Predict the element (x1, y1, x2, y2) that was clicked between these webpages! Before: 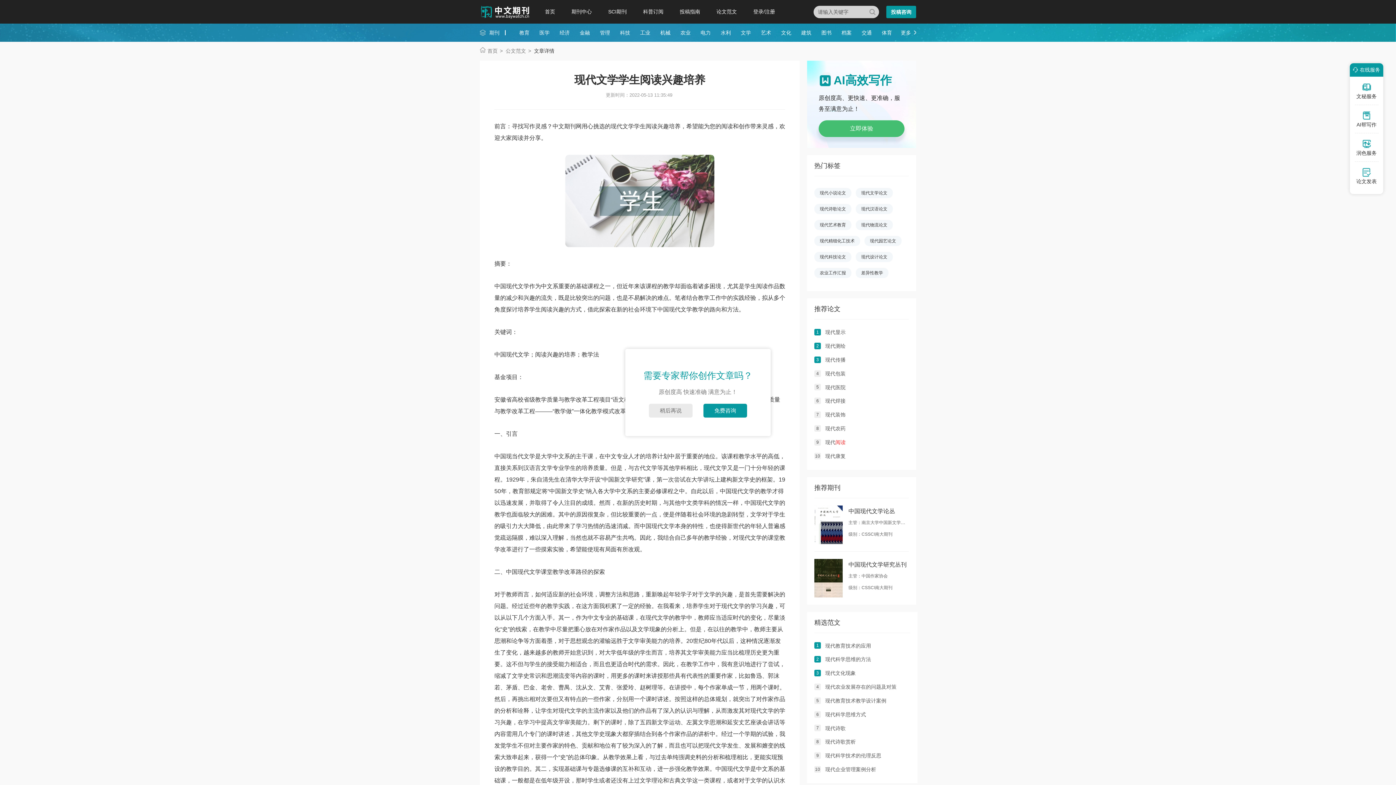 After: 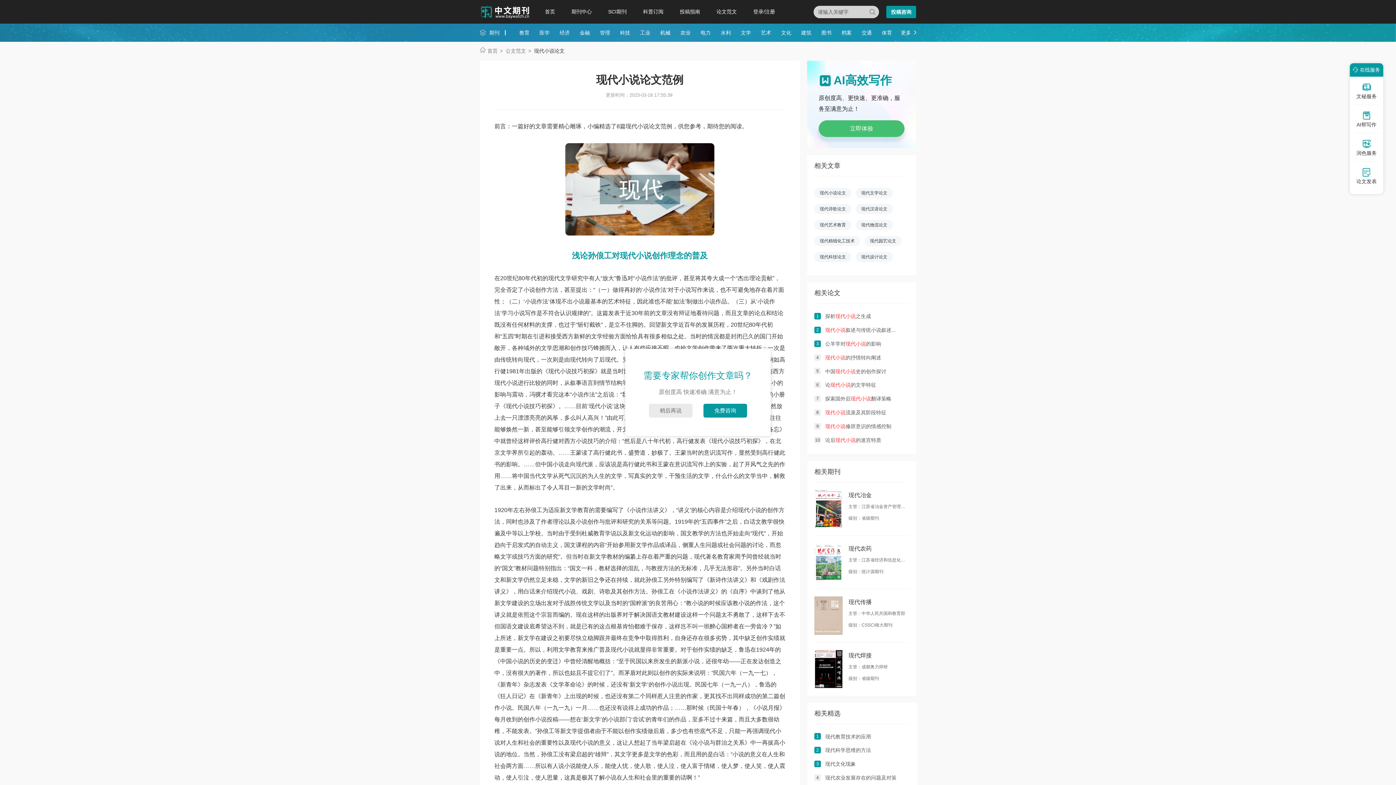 Action: label: 现代小说论文 bbox: (820, 190, 846, 195)